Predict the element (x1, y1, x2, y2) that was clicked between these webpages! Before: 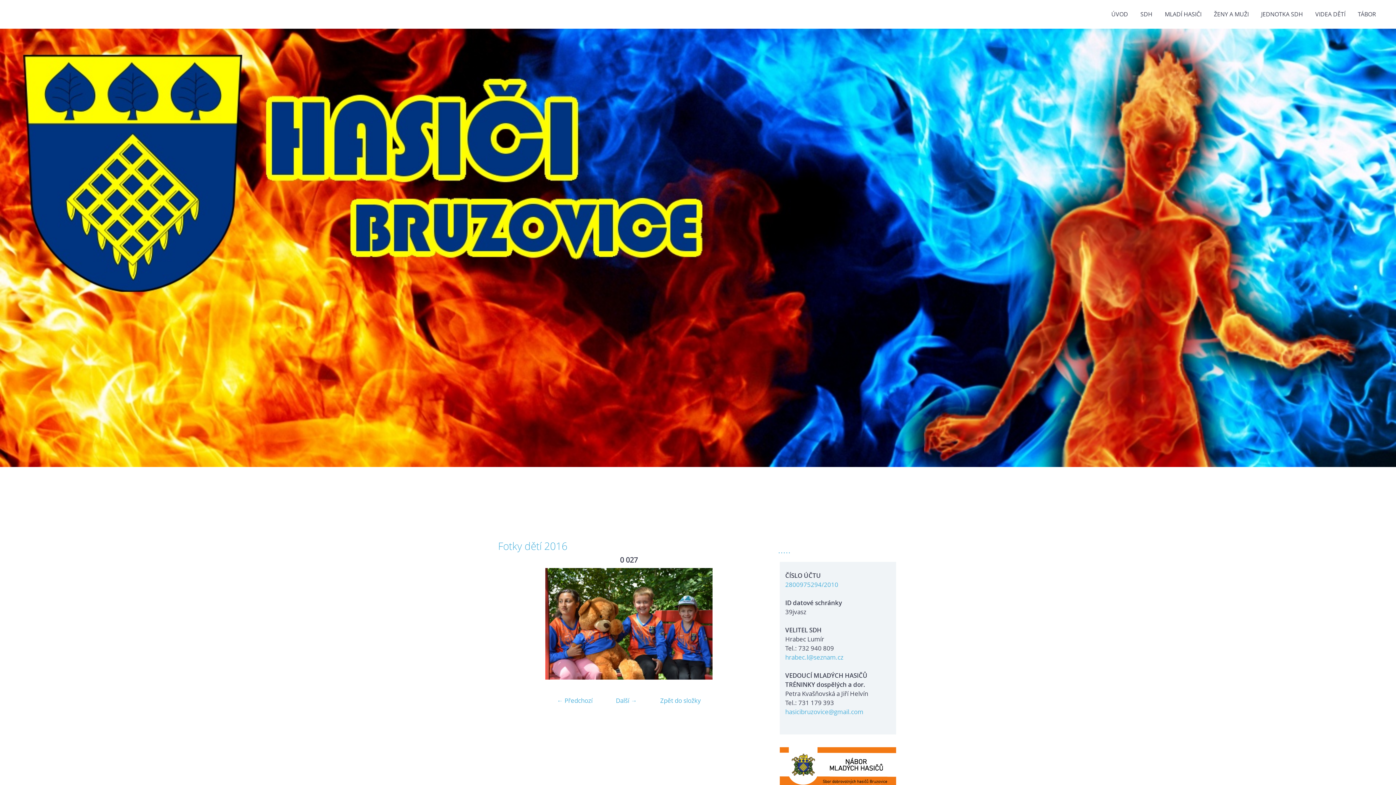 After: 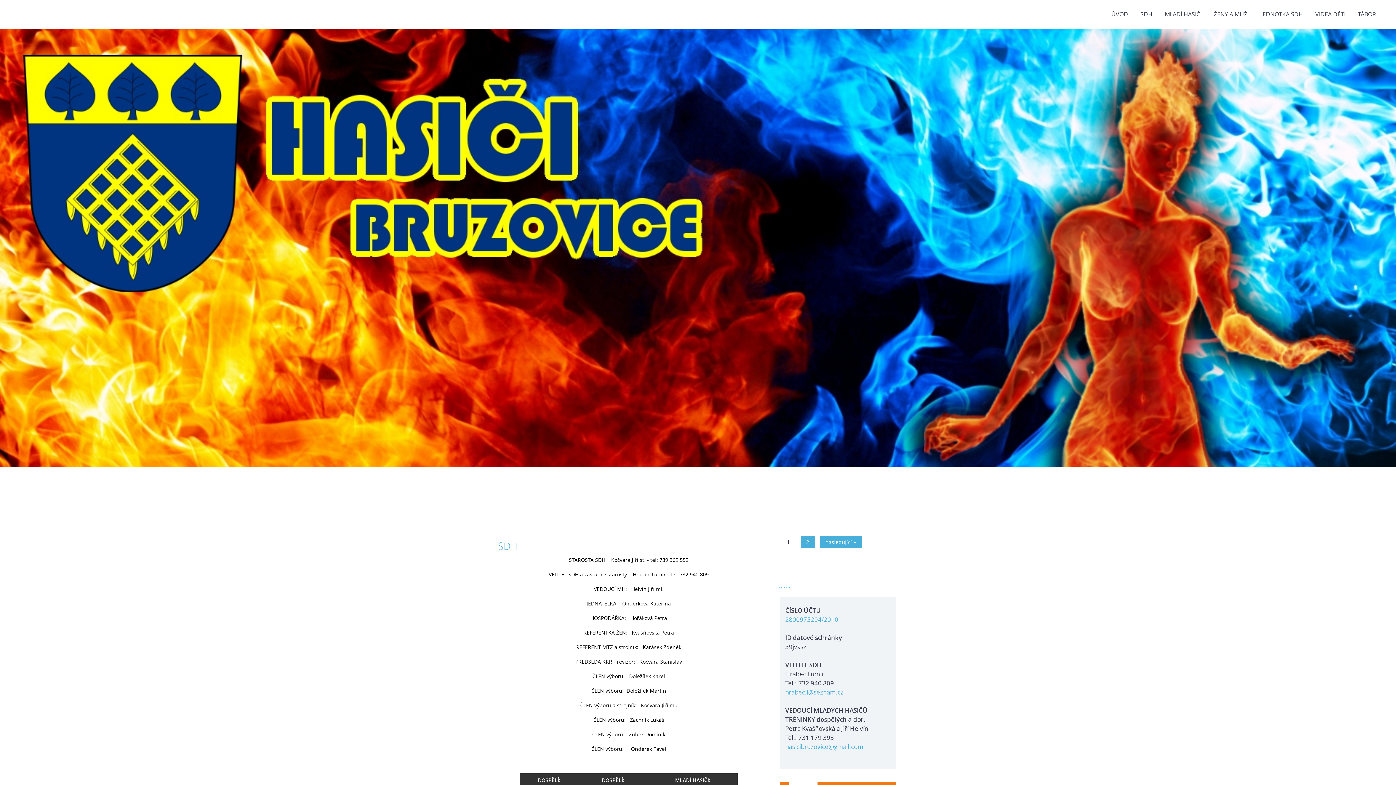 Action: label: SDH bbox: (1135, 9, 1158, 18)